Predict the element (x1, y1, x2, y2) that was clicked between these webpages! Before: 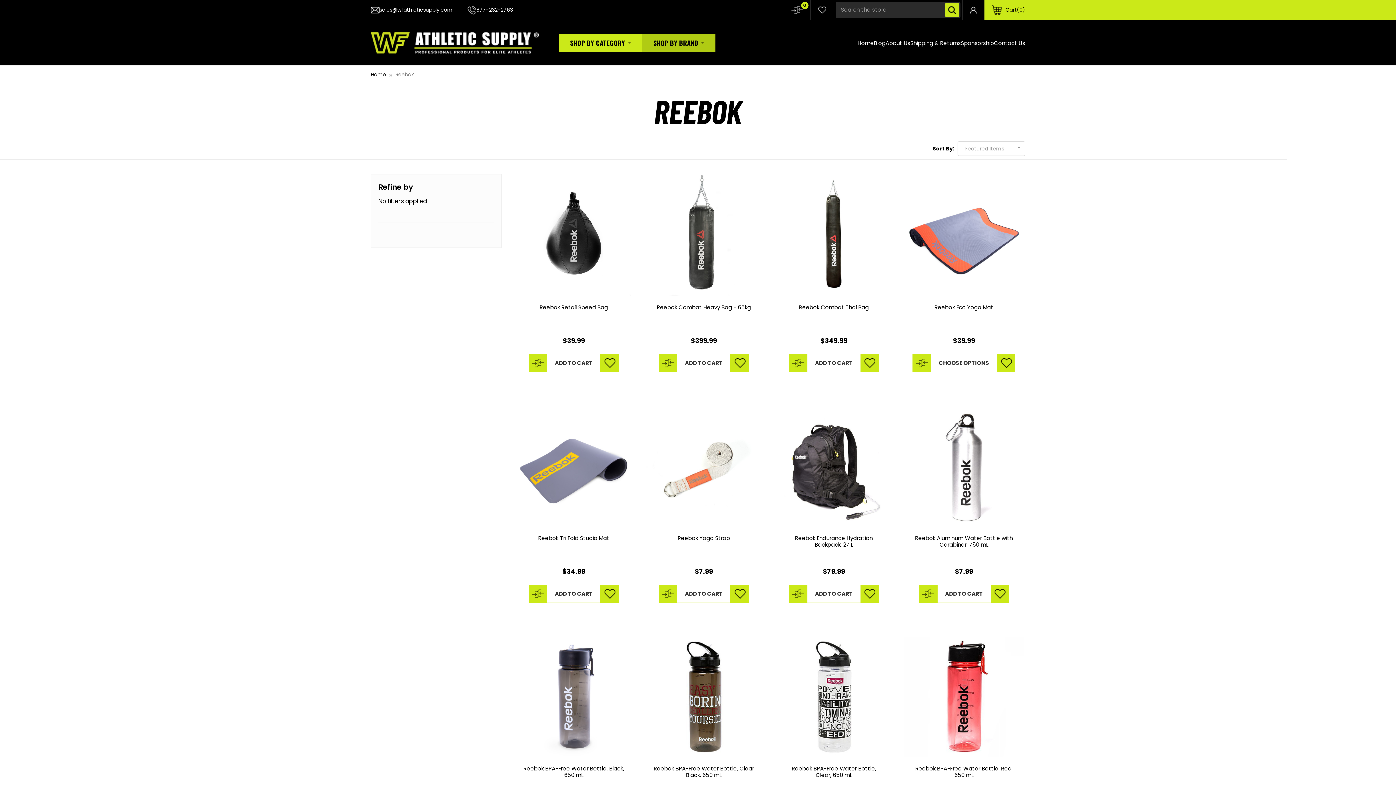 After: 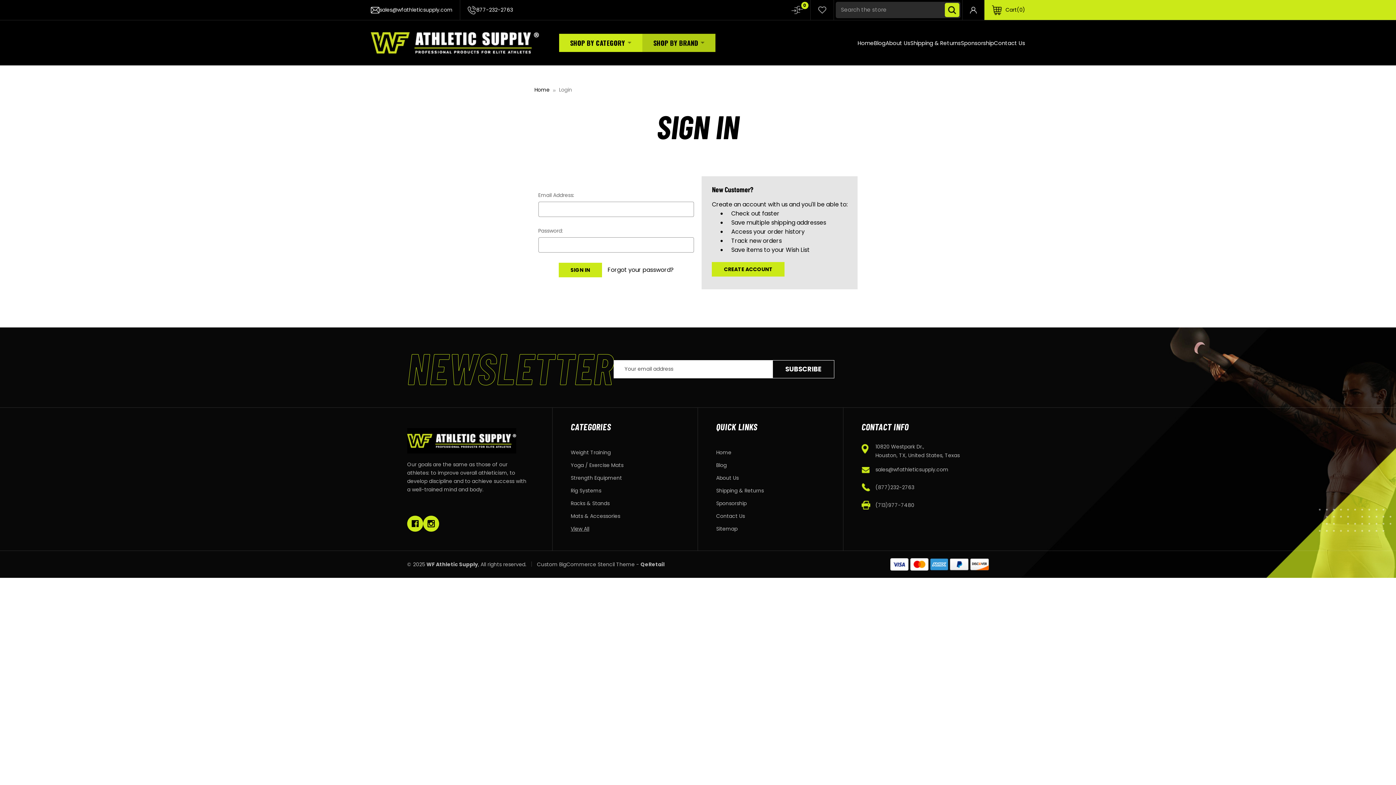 Action: bbox: (730, 354, 749, 372)